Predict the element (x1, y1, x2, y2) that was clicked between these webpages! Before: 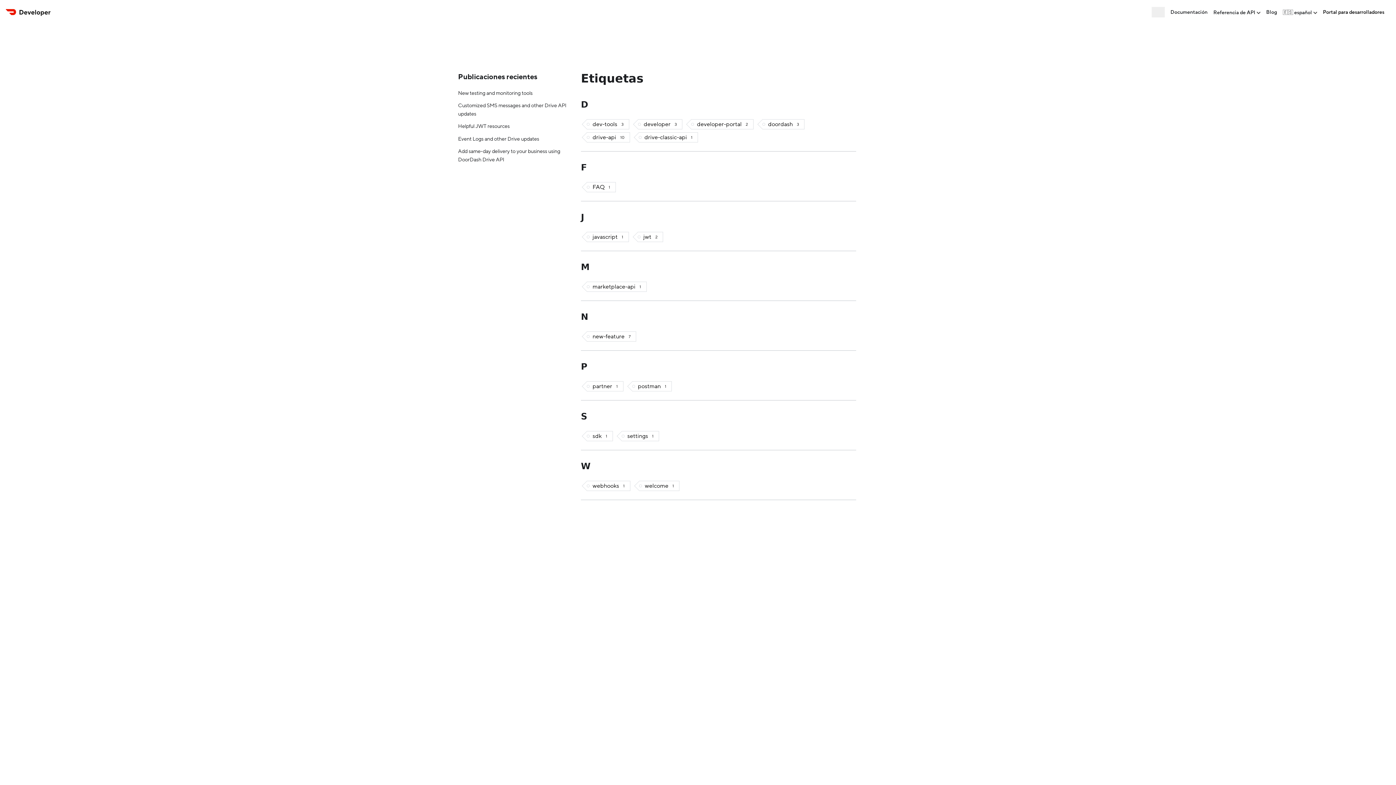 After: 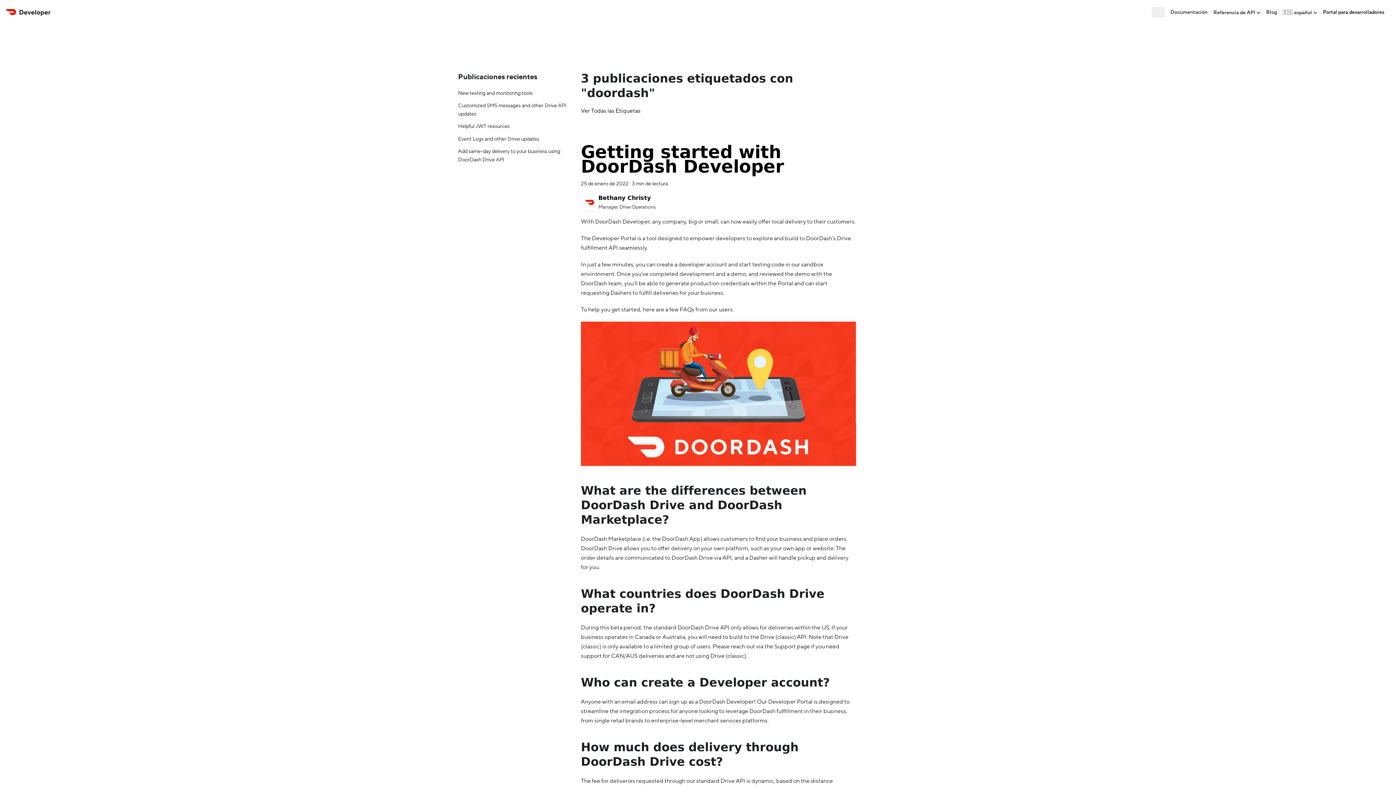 Action: bbox: (762, 119, 804, 129) label: doordash
3